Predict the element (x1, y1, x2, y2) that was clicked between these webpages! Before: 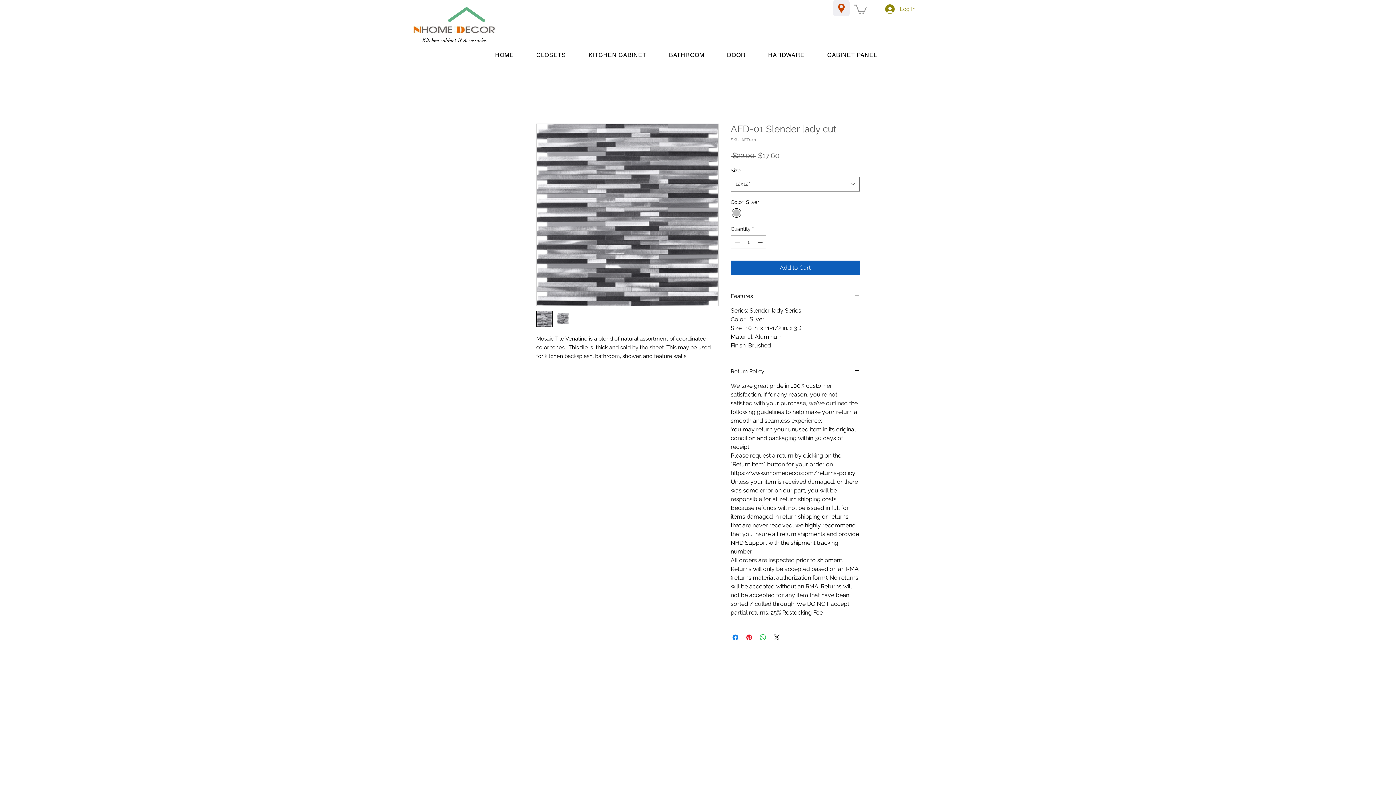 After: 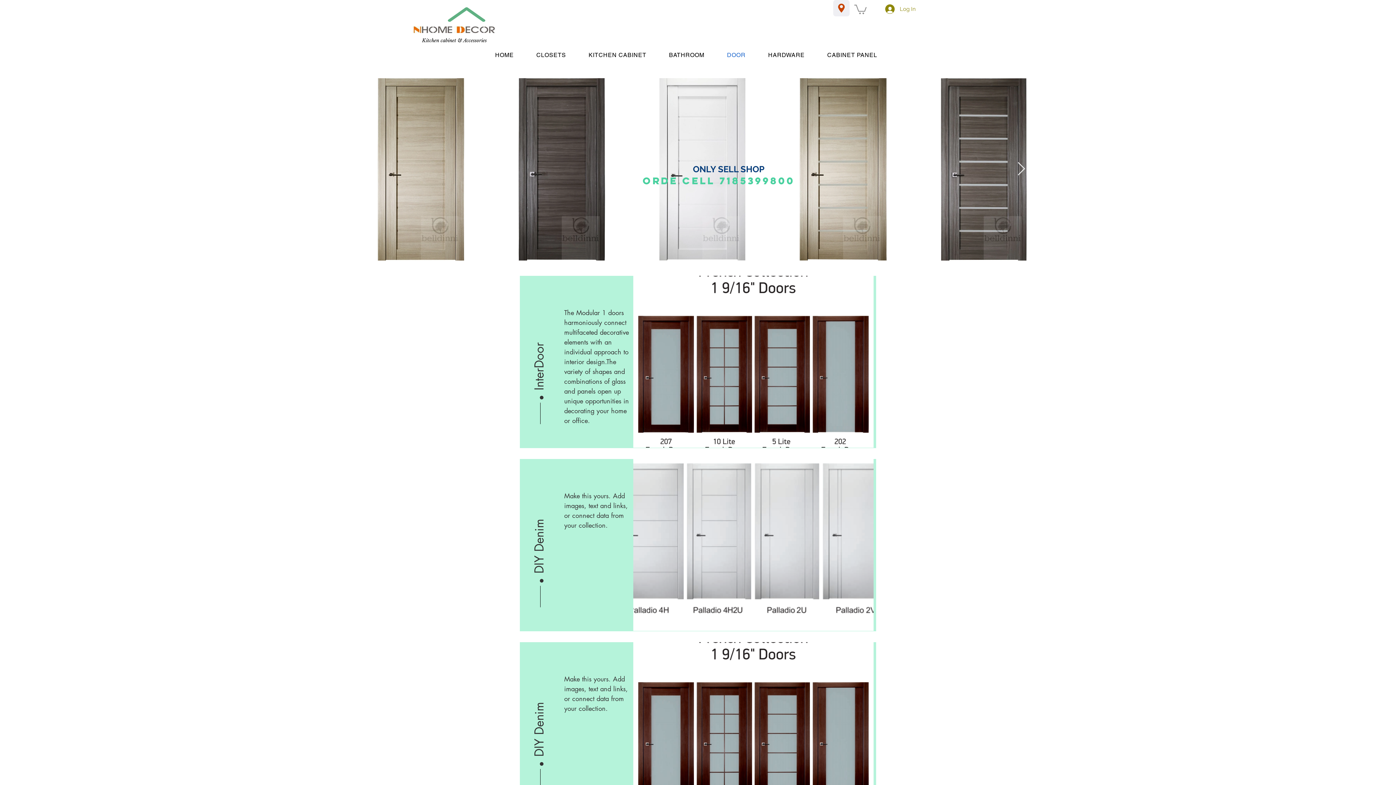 Action: bbox: (717, 47, 755, 62) label: DOOR